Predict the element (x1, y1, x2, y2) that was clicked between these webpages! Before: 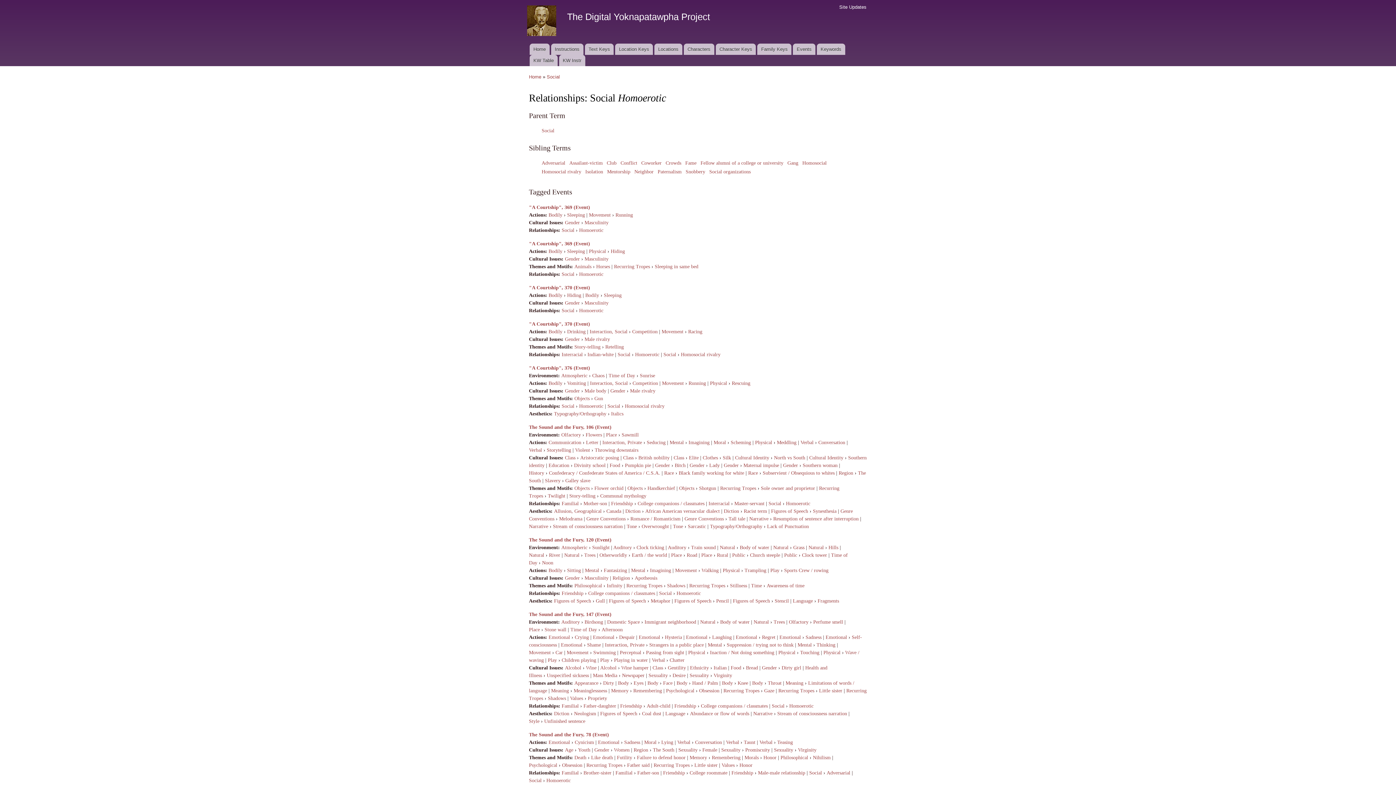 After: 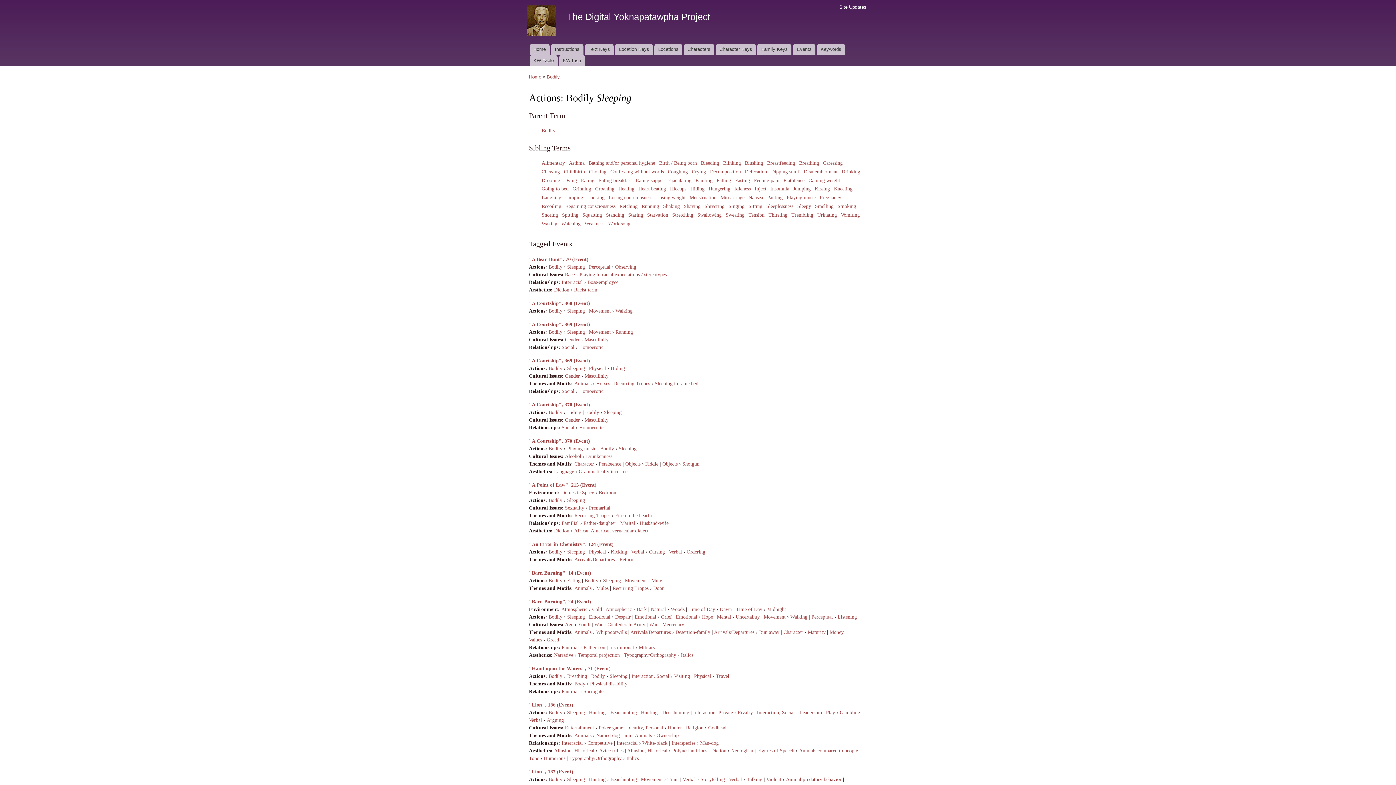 Action: bbox: (604, 292, 621, 298) label: Sleeping